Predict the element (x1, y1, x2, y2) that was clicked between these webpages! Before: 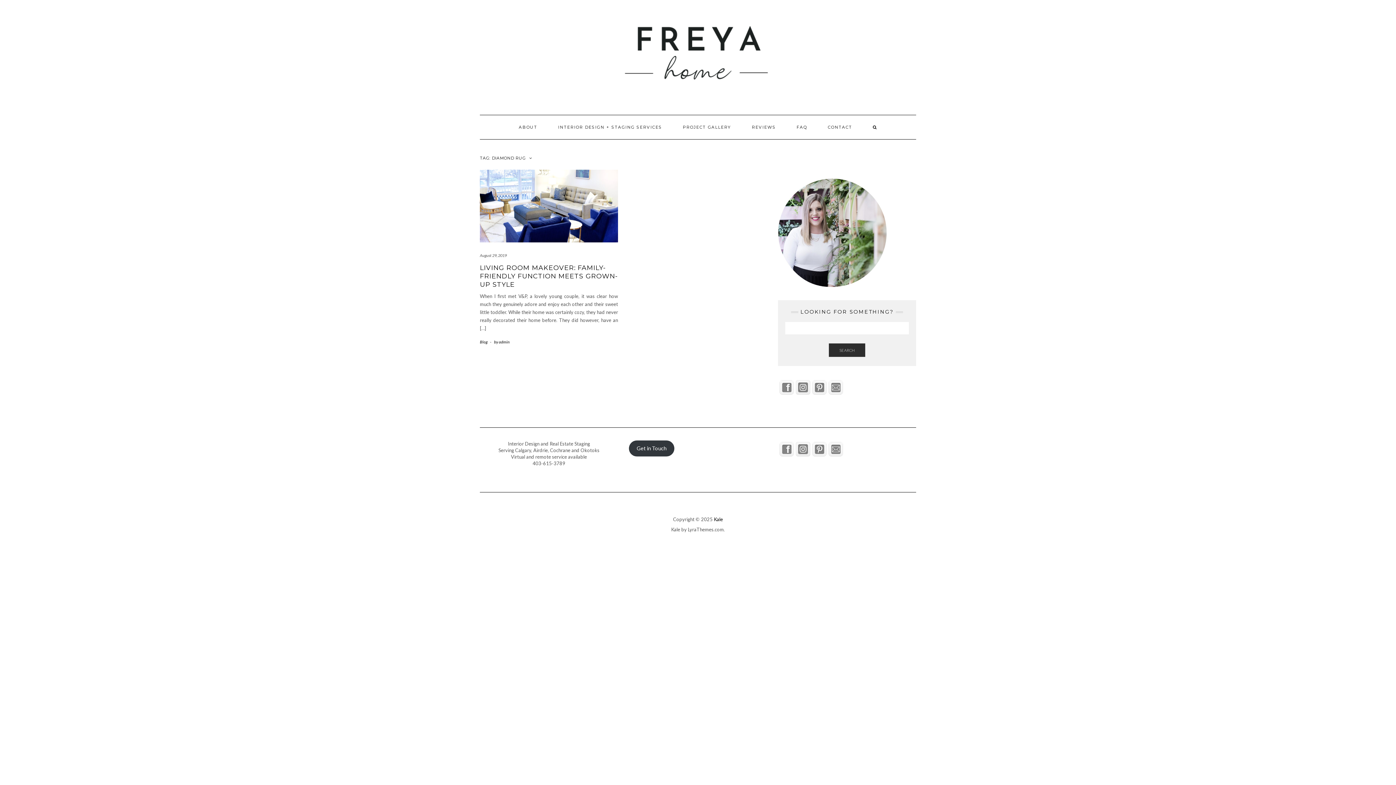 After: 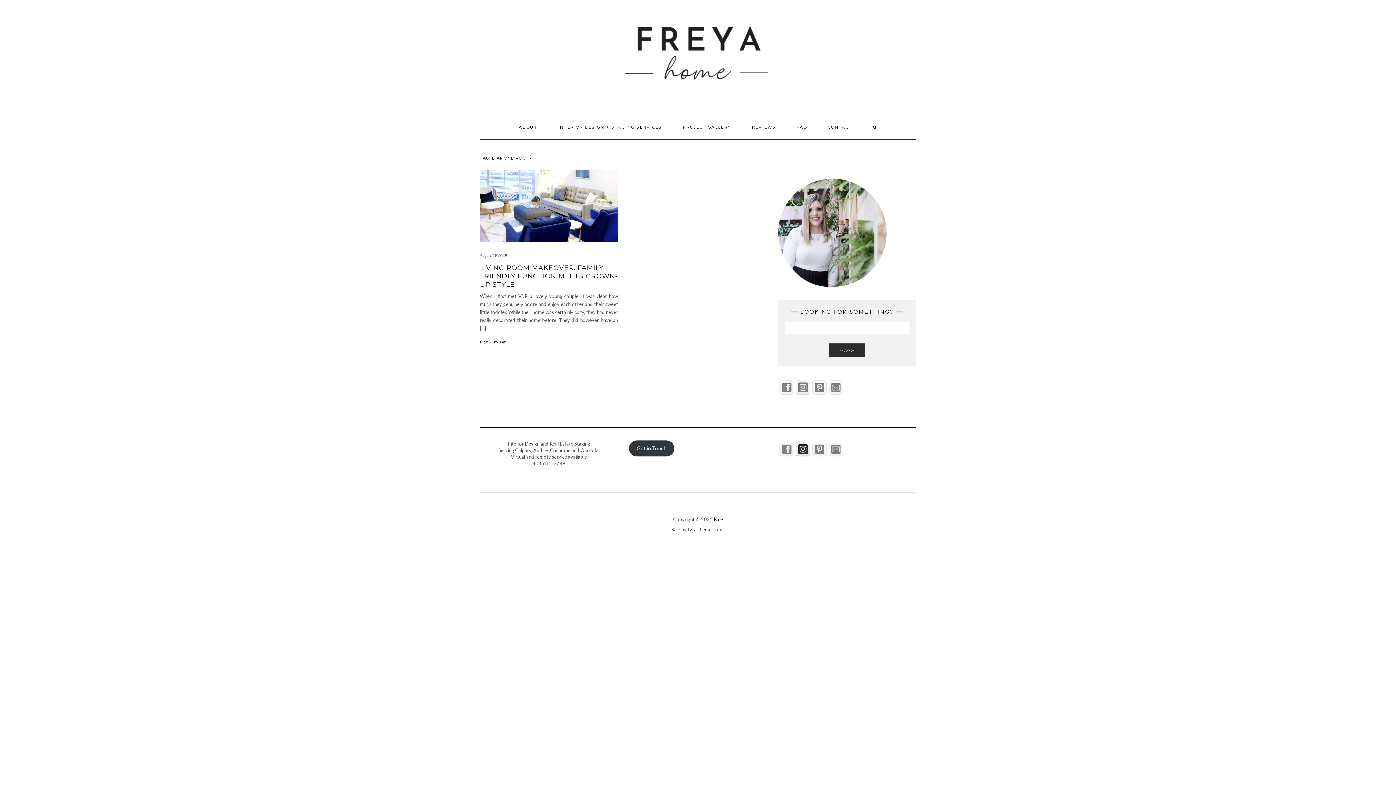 Action: bbox: (796, 442, 810, 456)